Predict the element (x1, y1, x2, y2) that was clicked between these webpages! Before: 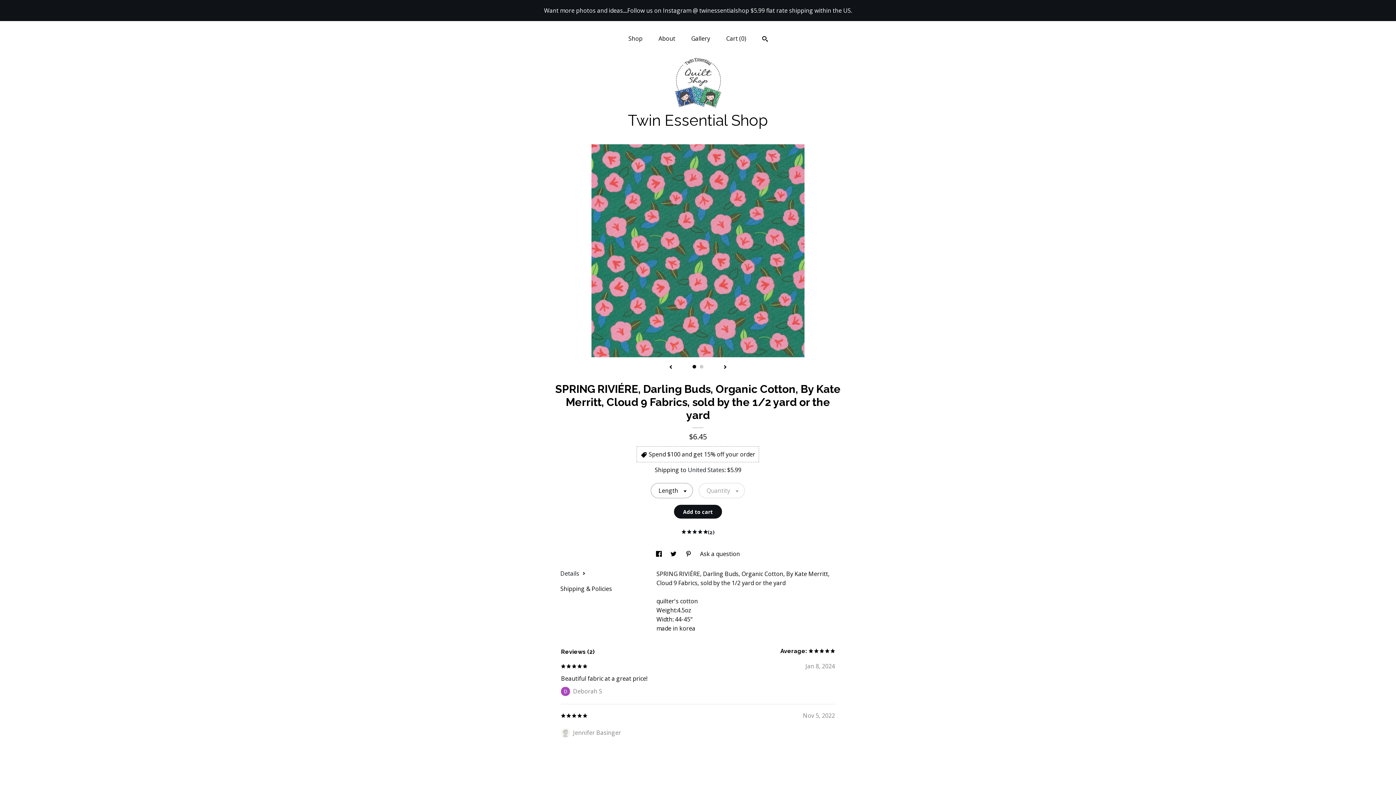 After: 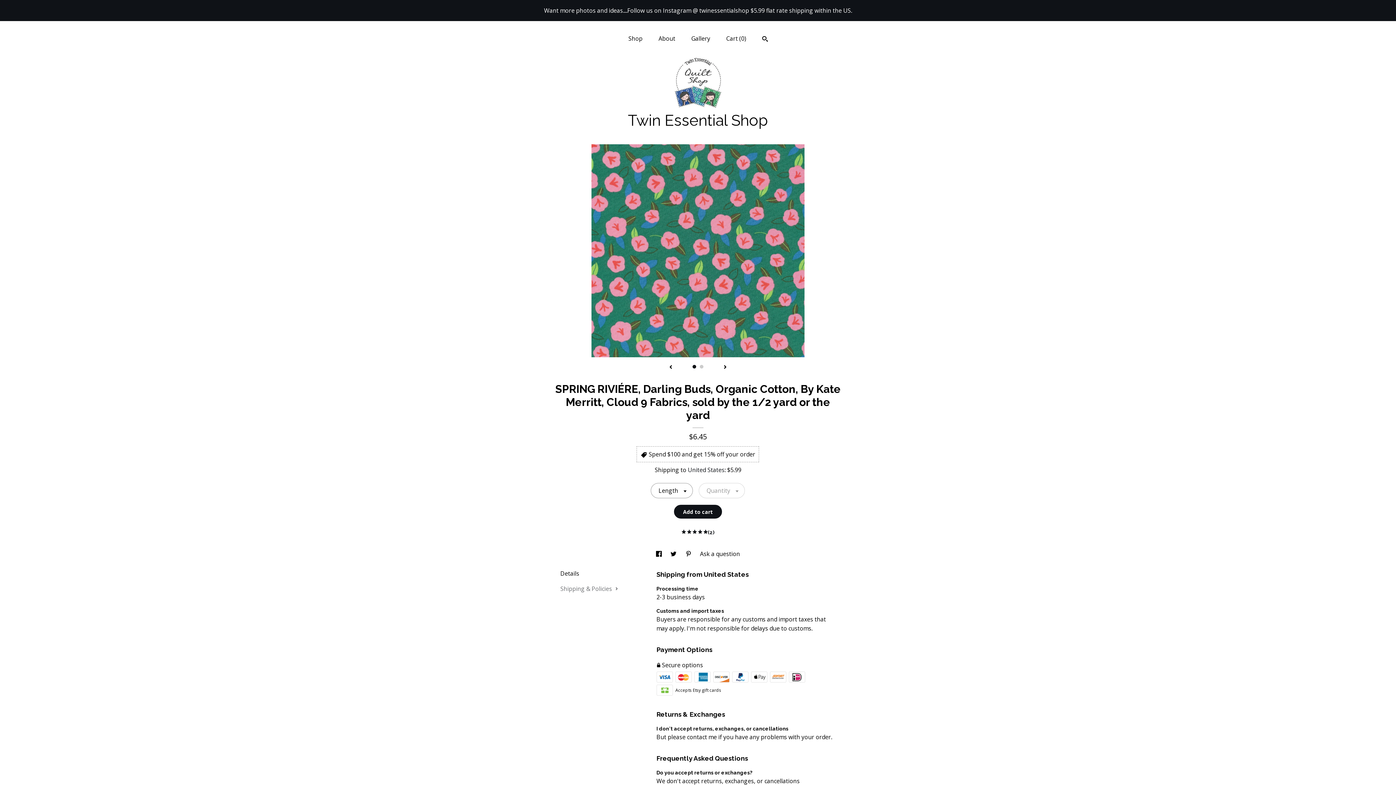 Action: label: Shipping & Policies bbox: (560, 584, 612, 592)